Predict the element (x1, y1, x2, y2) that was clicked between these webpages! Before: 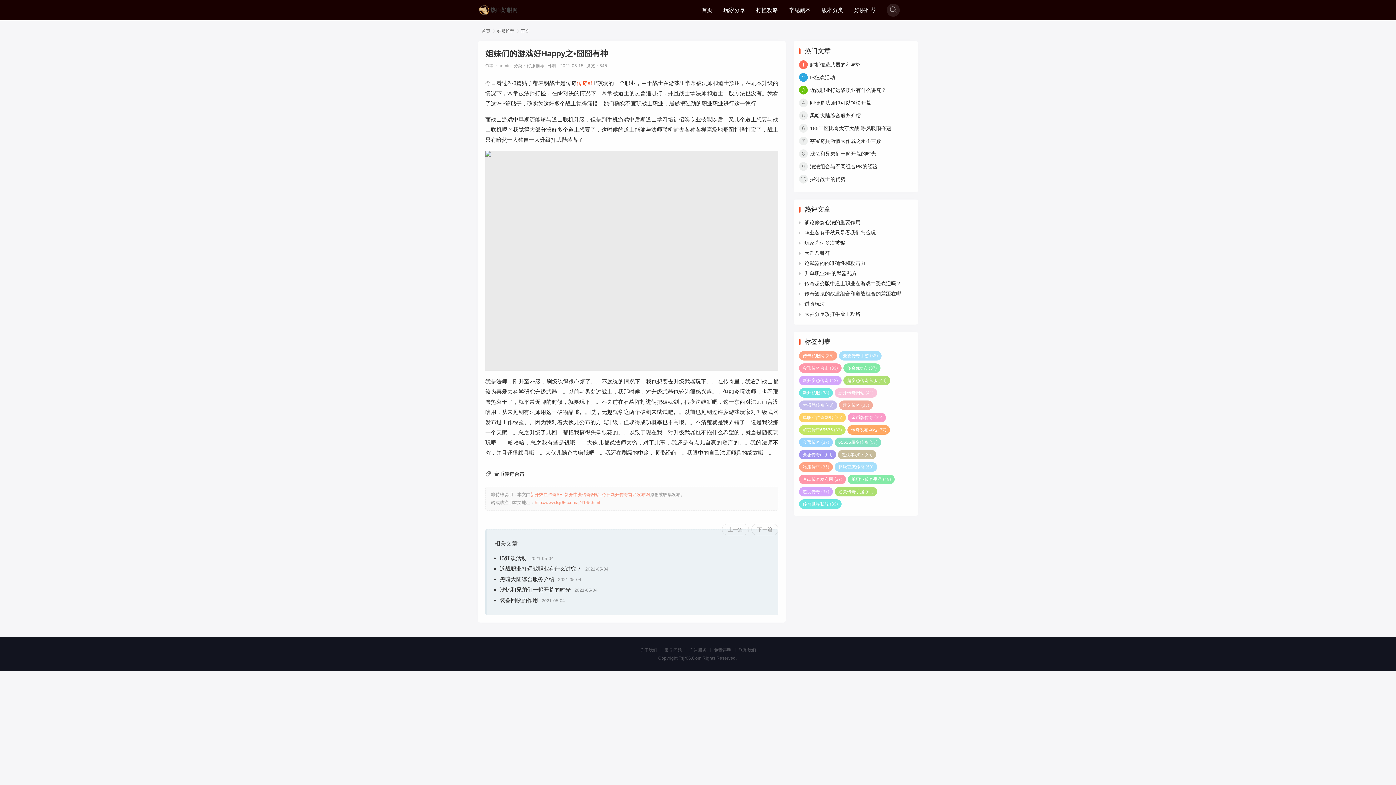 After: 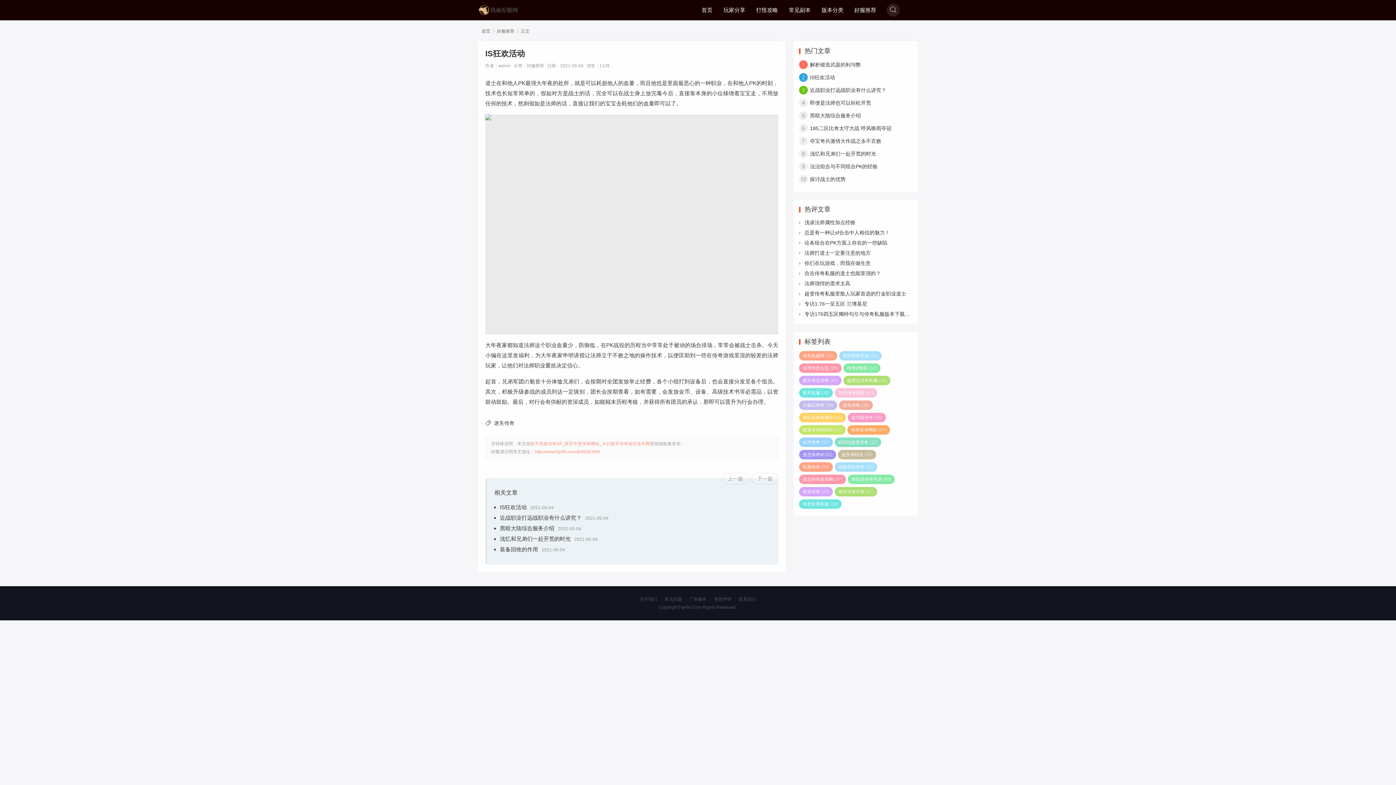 Action: bbox: (500, 555, 526, 561) label: IS狂欢活动